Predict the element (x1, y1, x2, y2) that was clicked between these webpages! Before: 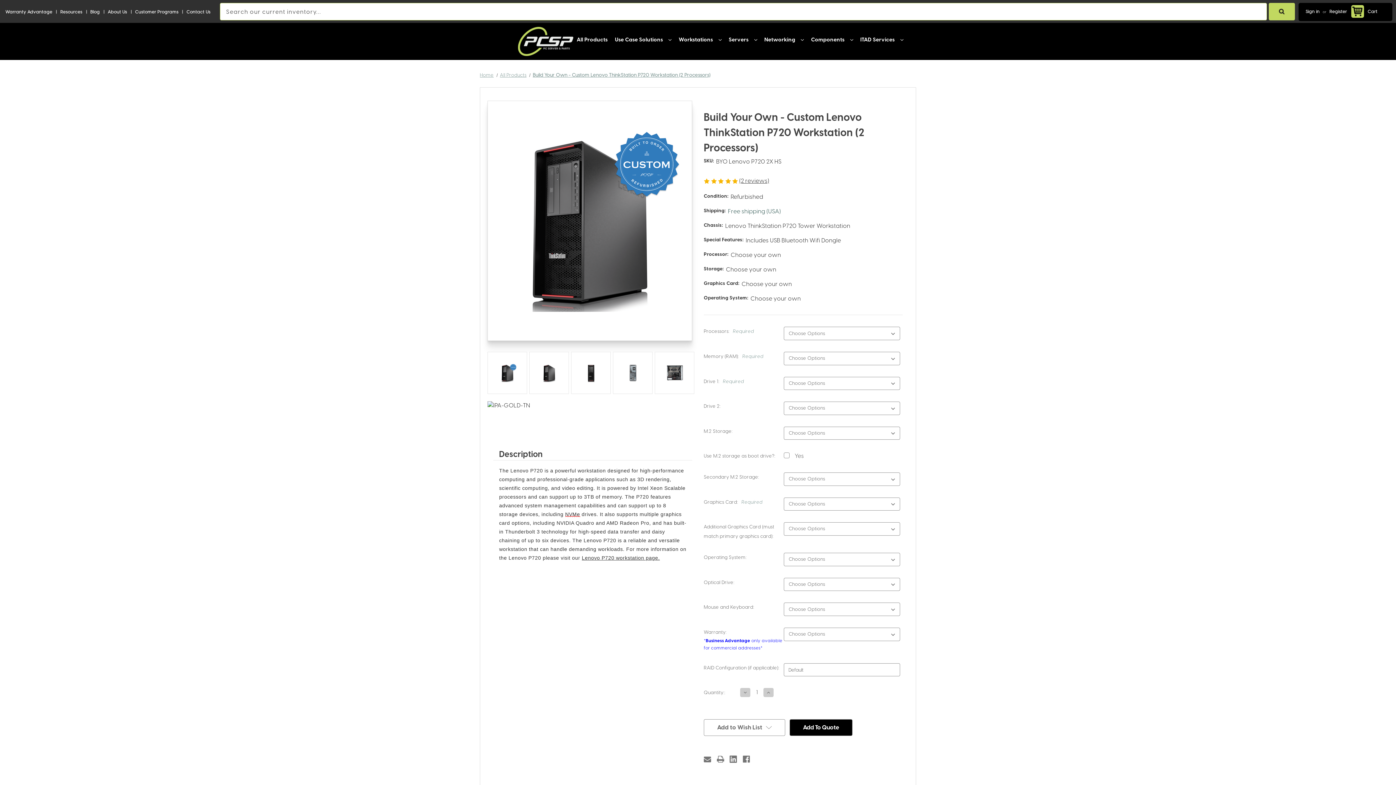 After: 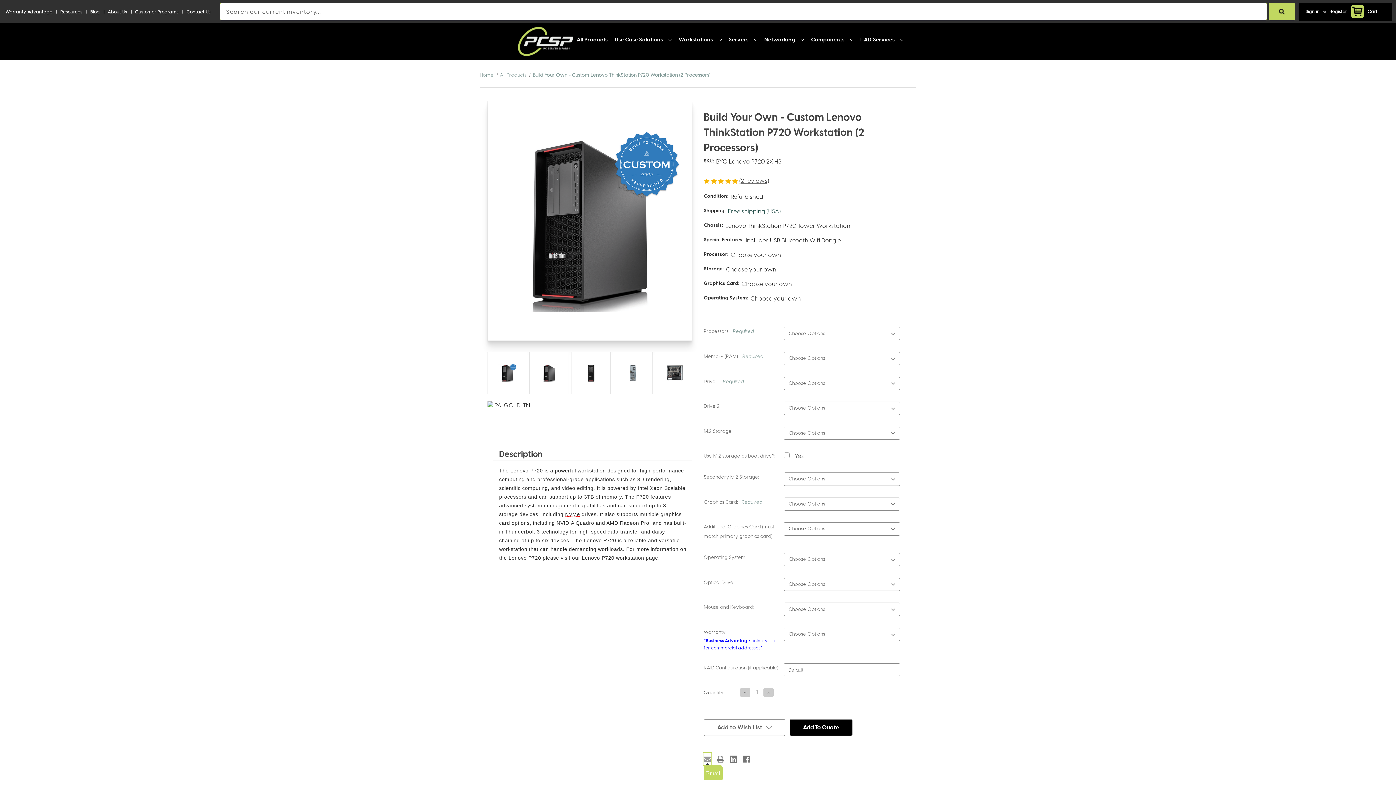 Action: label: Email bbox: (704, 753, 711, 765)